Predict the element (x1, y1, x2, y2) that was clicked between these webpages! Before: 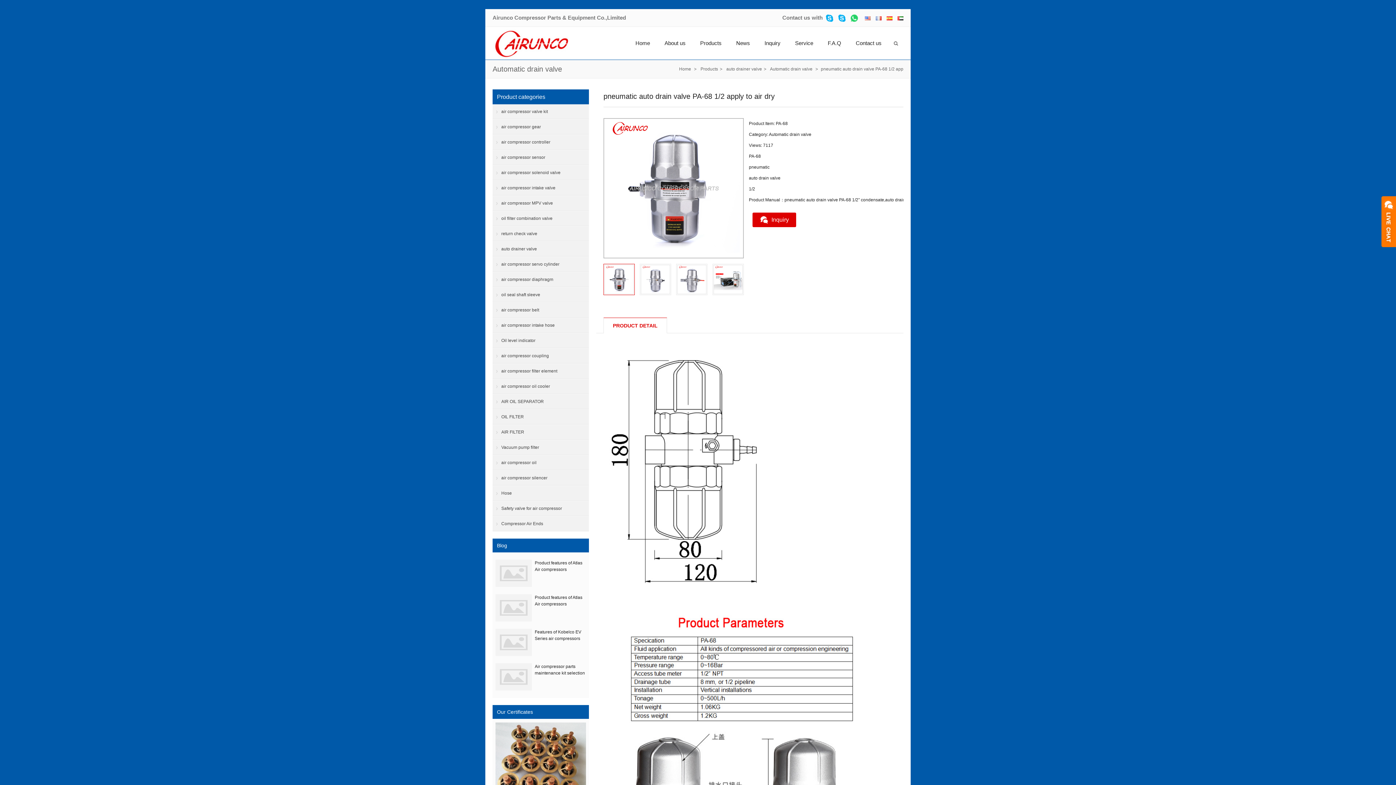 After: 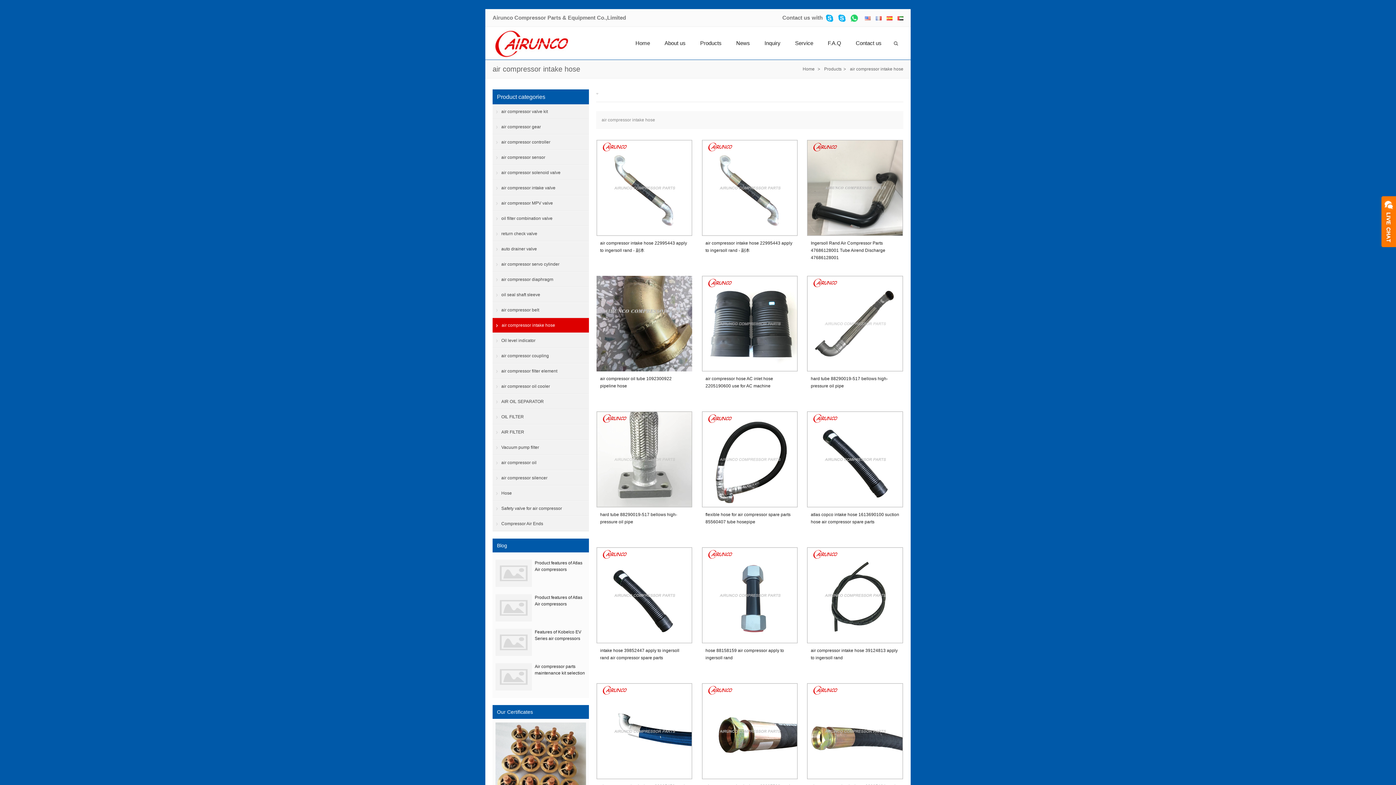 Action: bbox: (492, 318, 589, 333) label: air compressor intake hose